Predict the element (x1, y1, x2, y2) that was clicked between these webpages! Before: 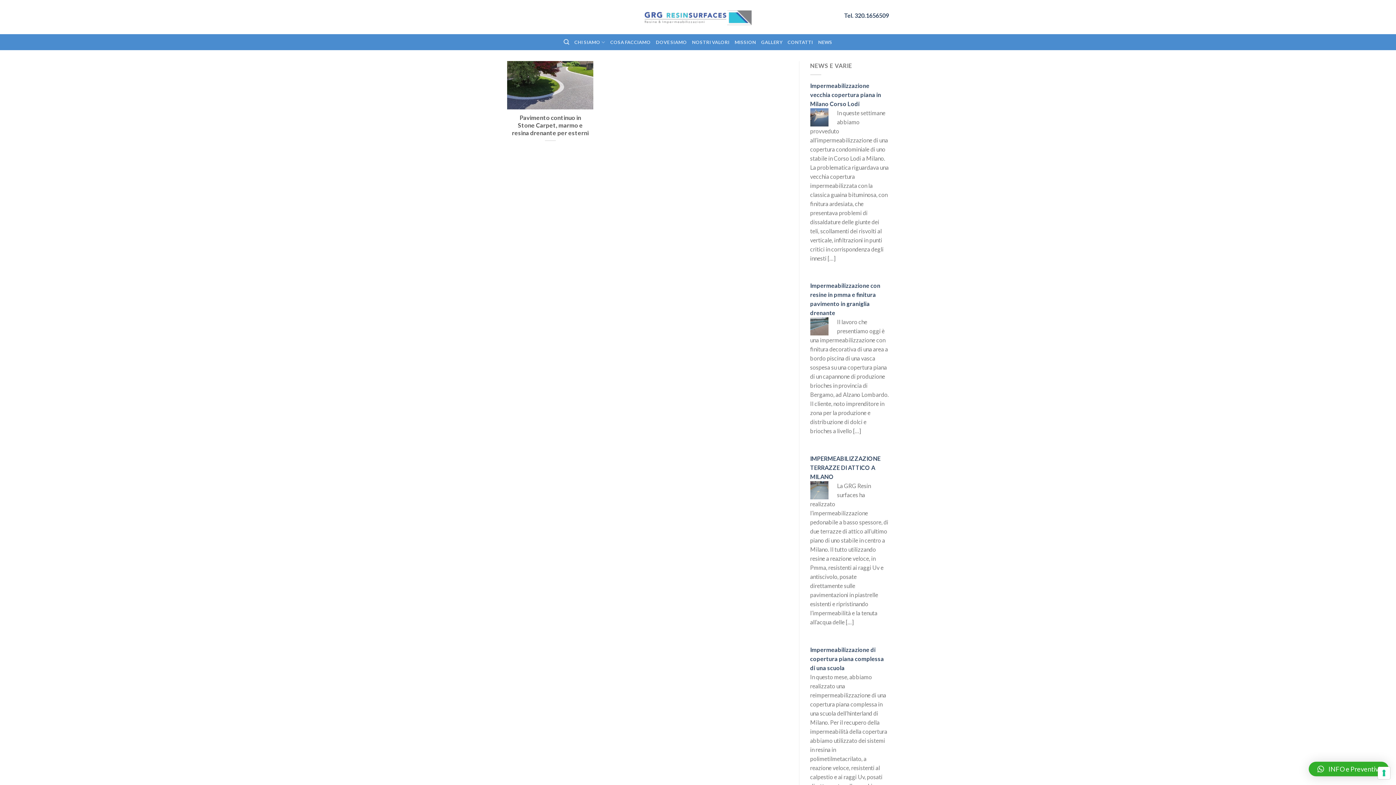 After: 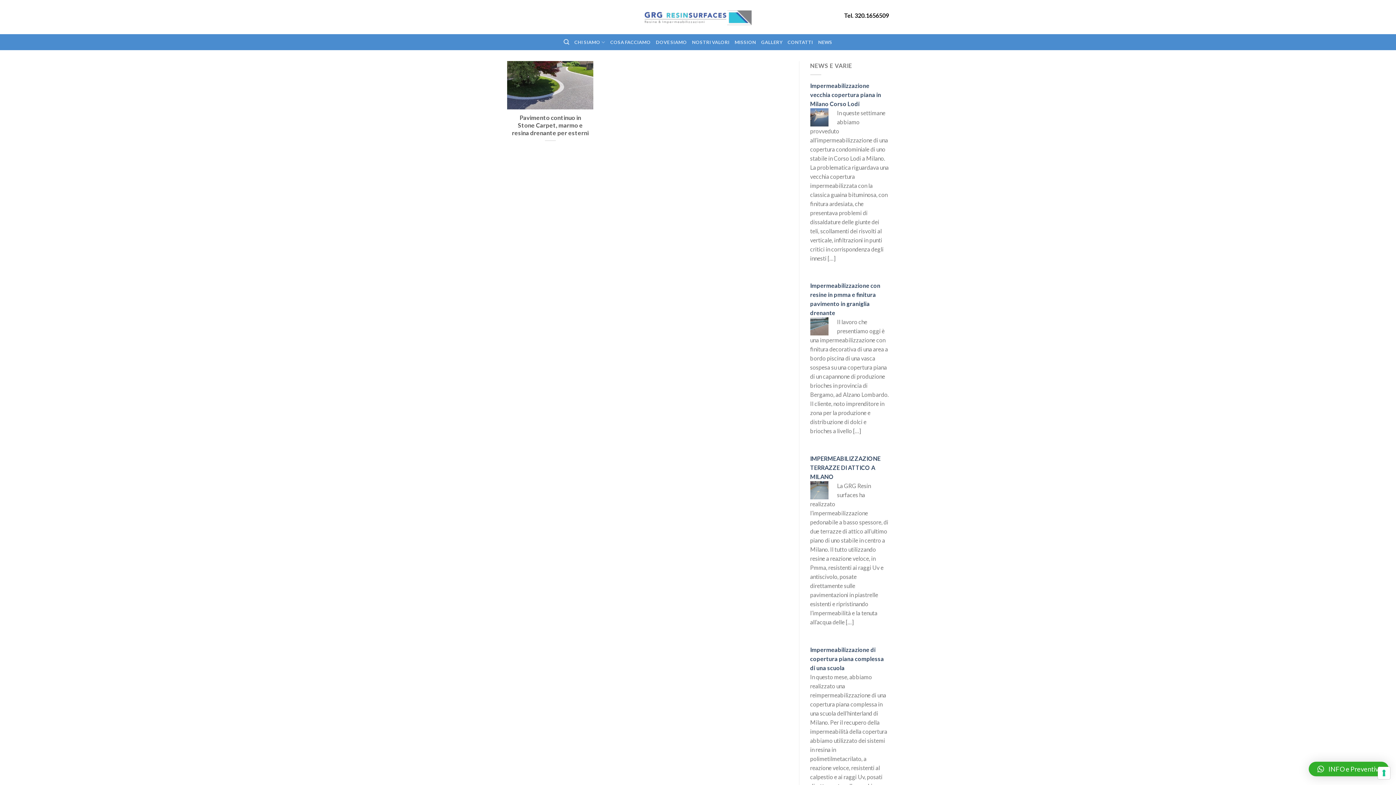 Action: bbox: (844, 12, 889, 19) label: Tel. 320.1656509